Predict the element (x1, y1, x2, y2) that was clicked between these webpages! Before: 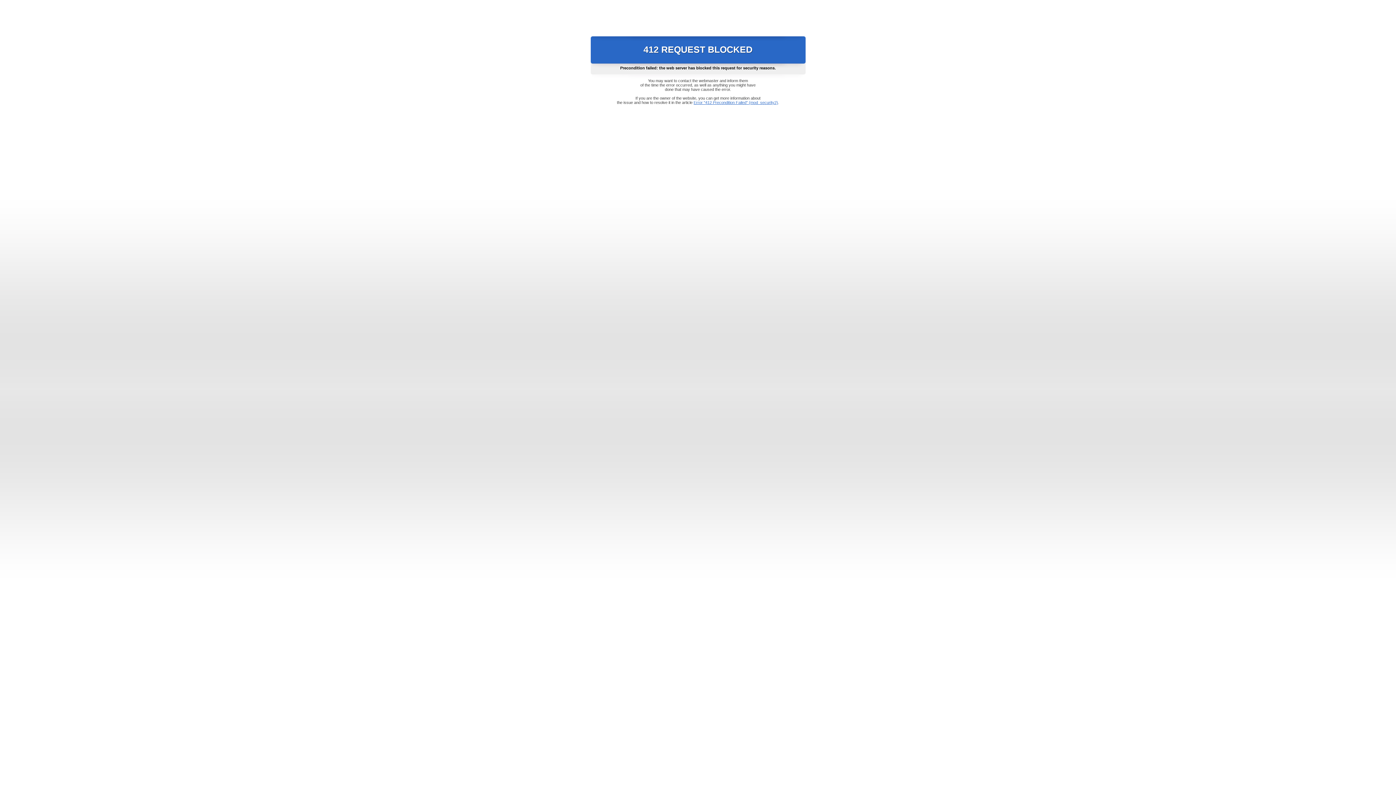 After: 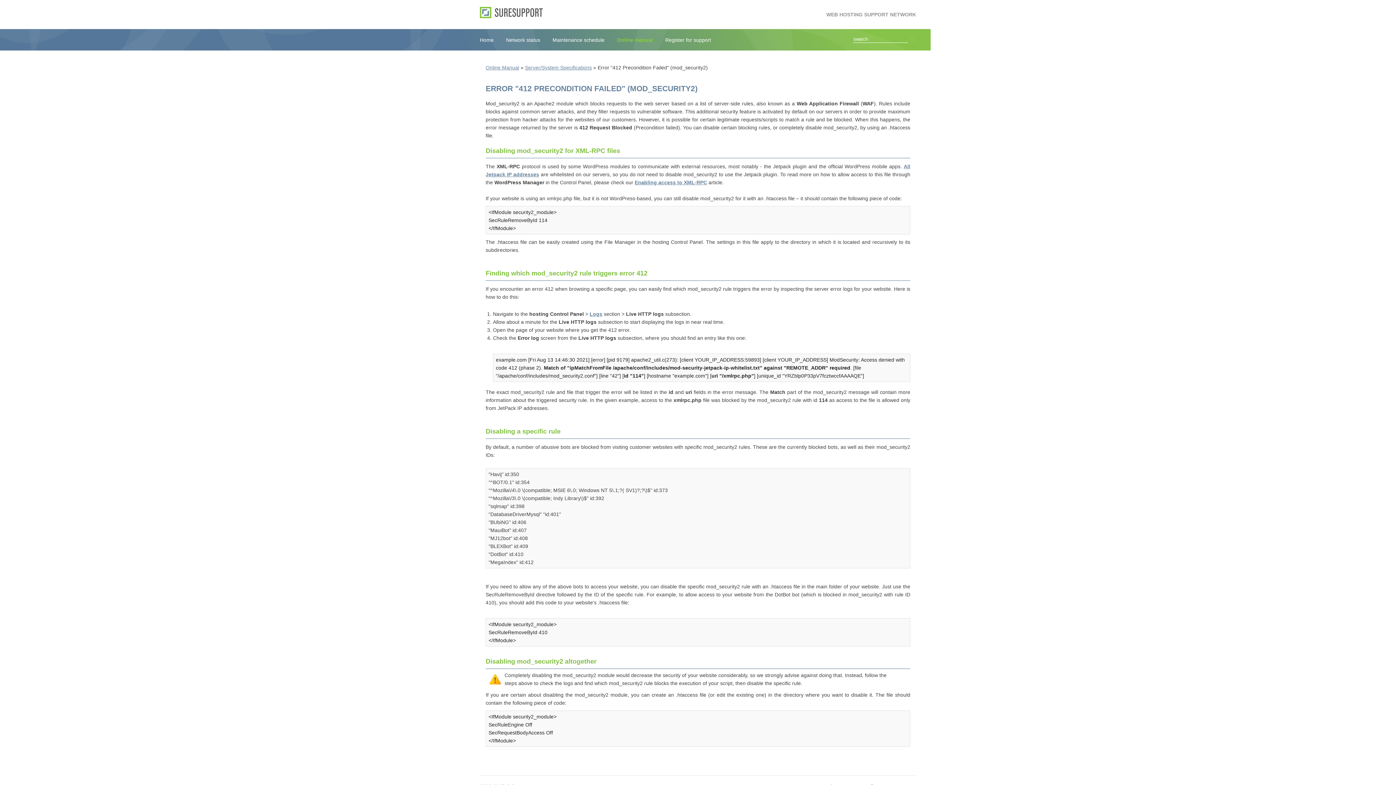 Action: bbox: (693, 100, 778, 104) label: Error "412 Precondition Failed" (mod_security2)